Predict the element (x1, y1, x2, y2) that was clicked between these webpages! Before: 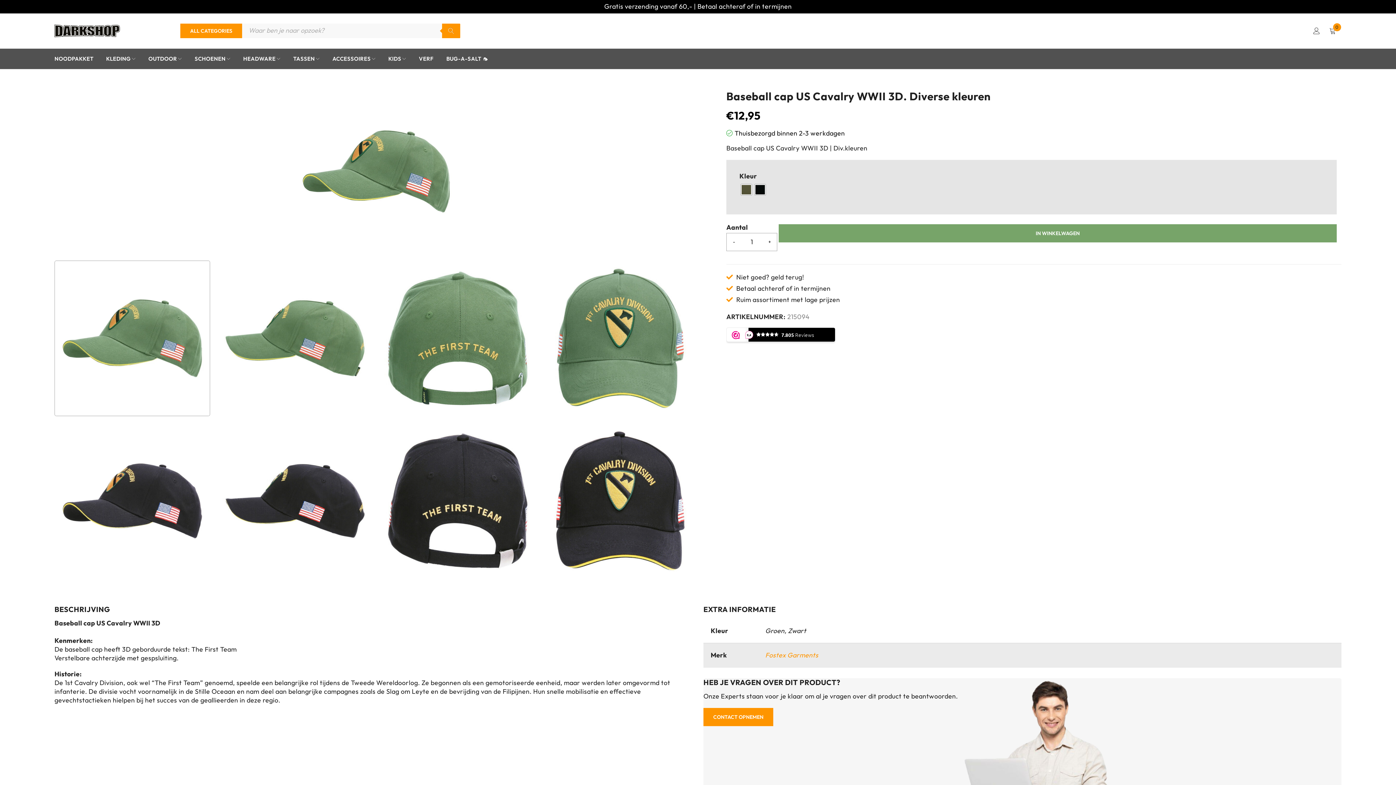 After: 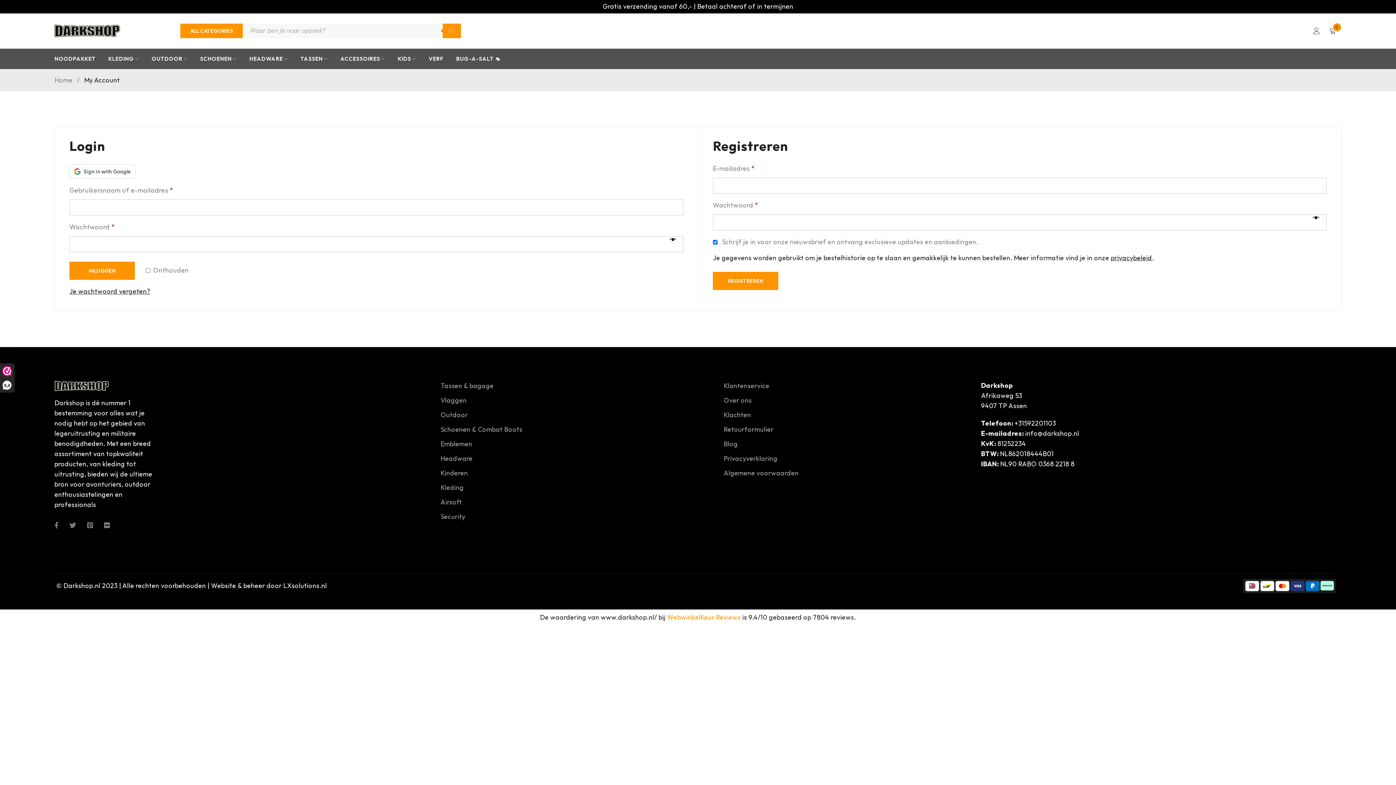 Action: label: Login/Register bbox: (1308, 22, 1324, 38)